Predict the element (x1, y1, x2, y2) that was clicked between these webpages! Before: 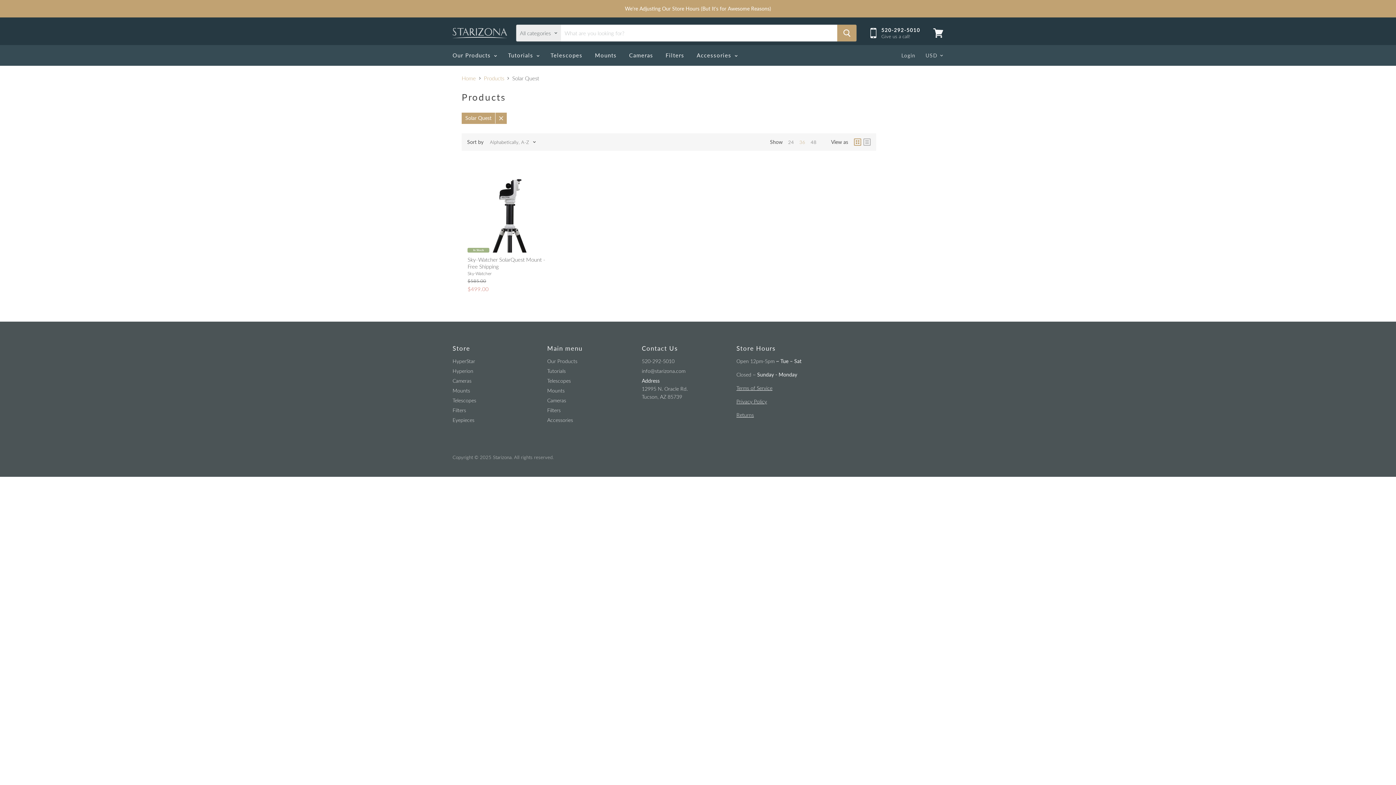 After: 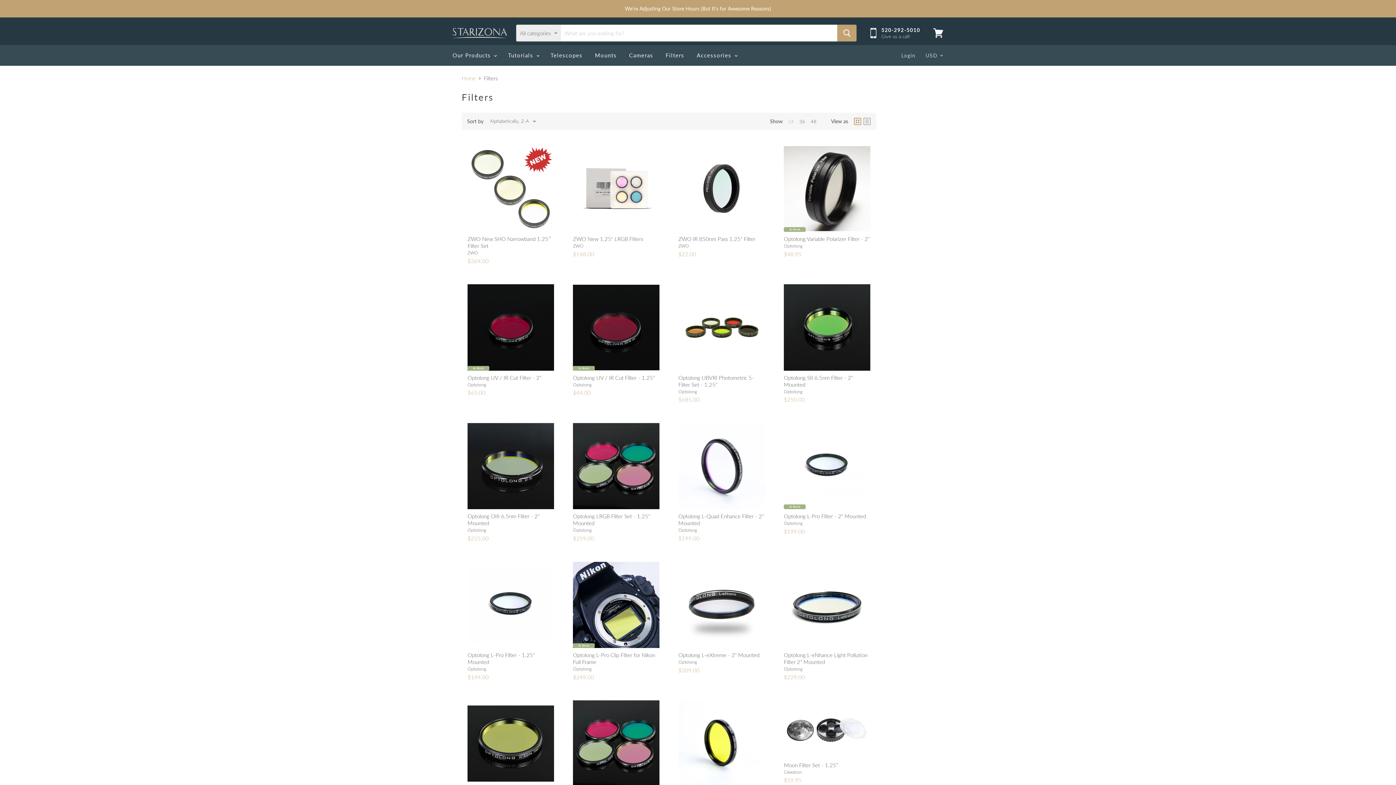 Action: bbox: (547, 407, 560, 413) label: Filters